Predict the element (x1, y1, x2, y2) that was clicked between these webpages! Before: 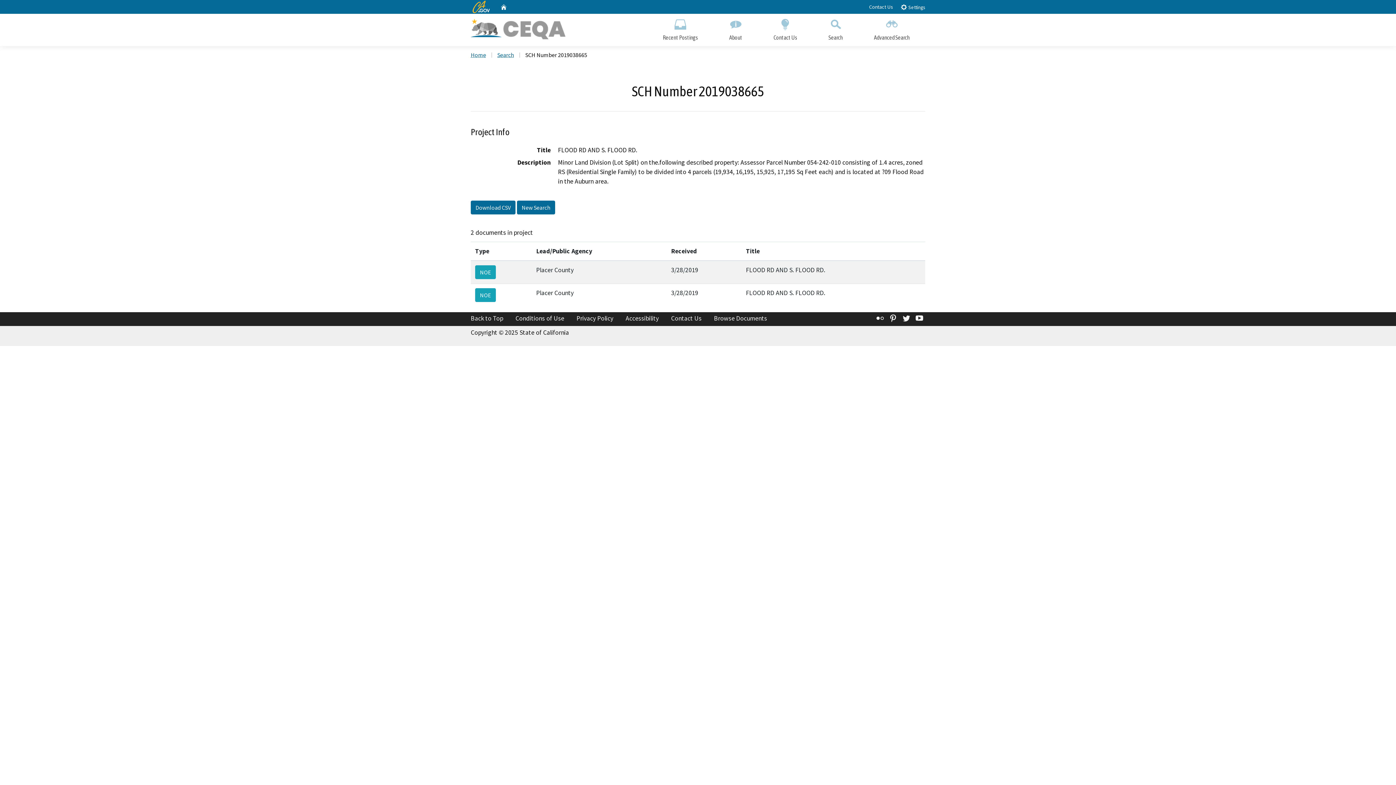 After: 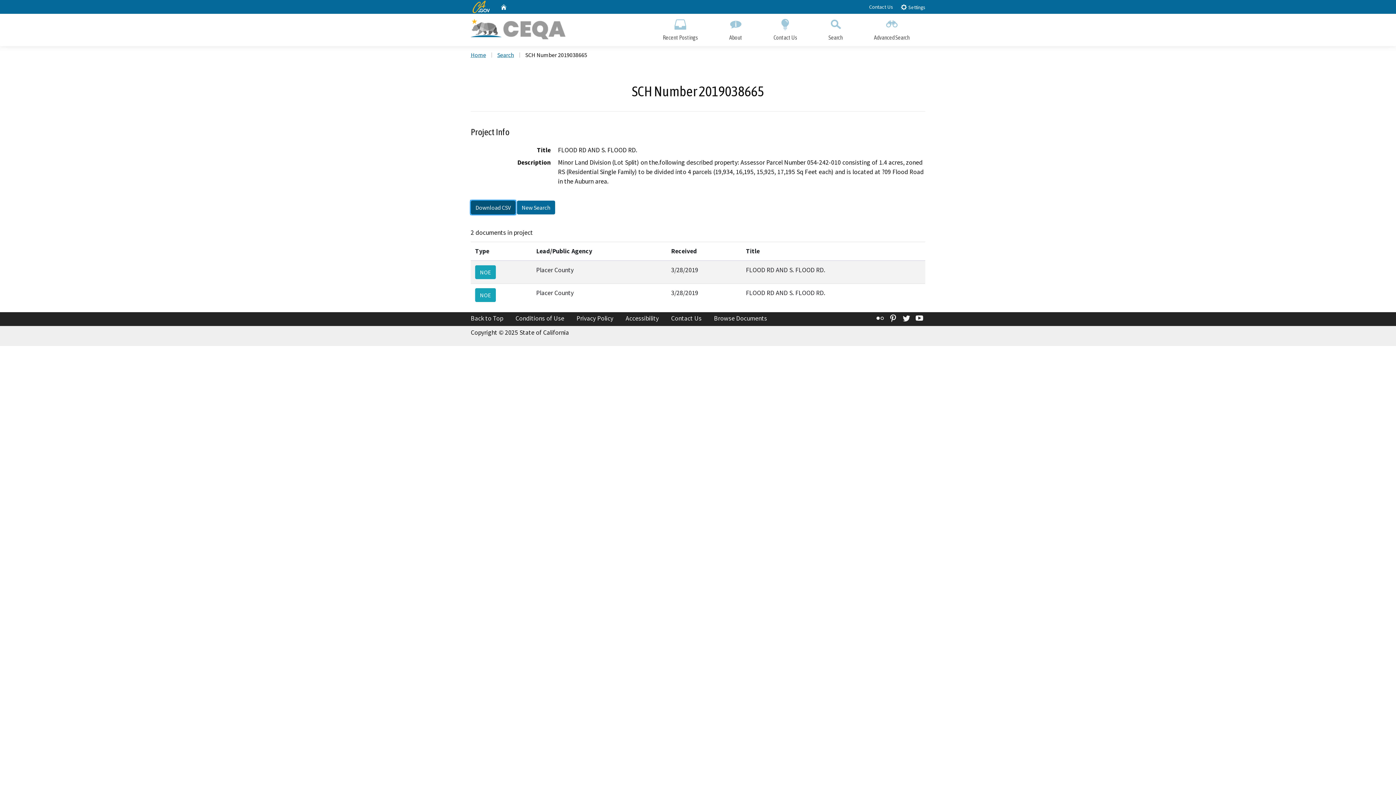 Action: label: Download CSV bbox: (470, 200, 515, 214)